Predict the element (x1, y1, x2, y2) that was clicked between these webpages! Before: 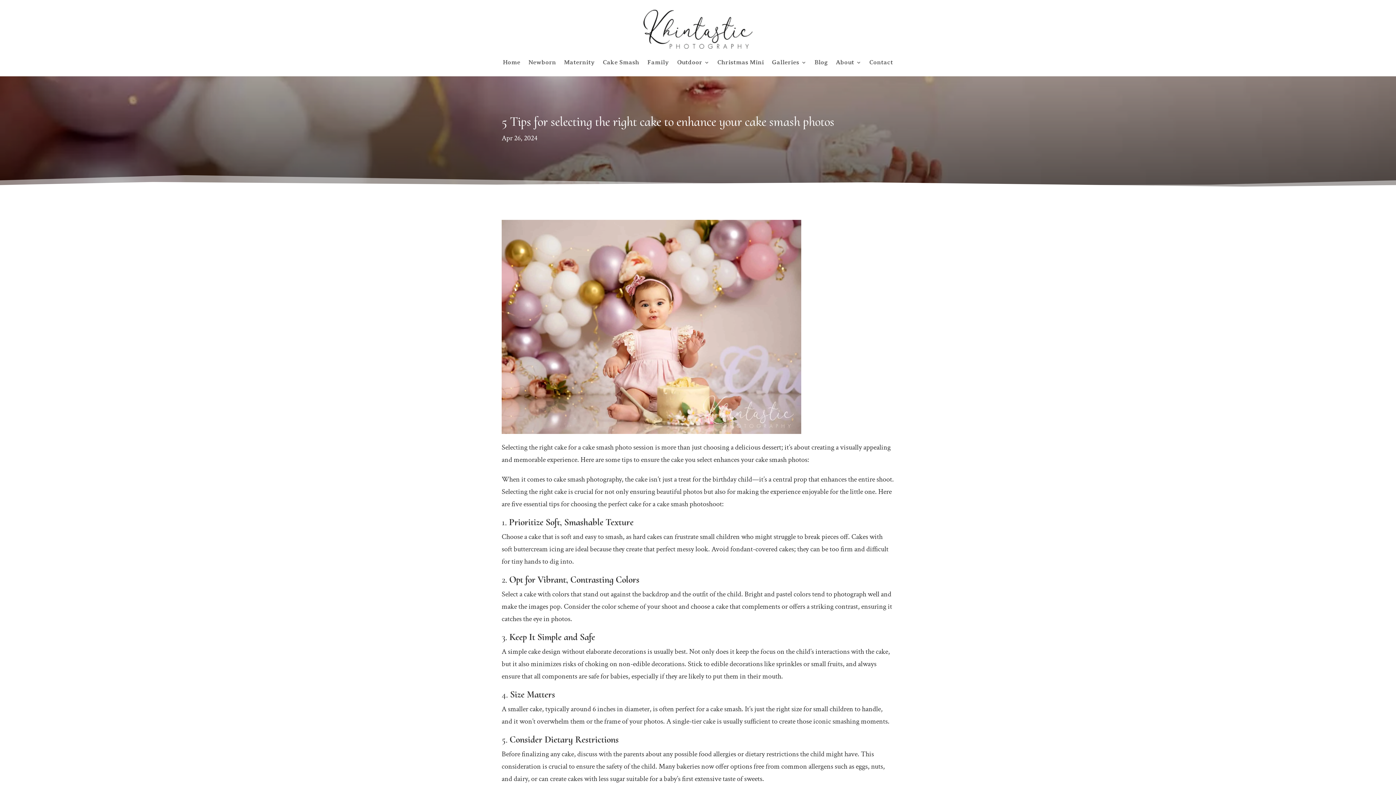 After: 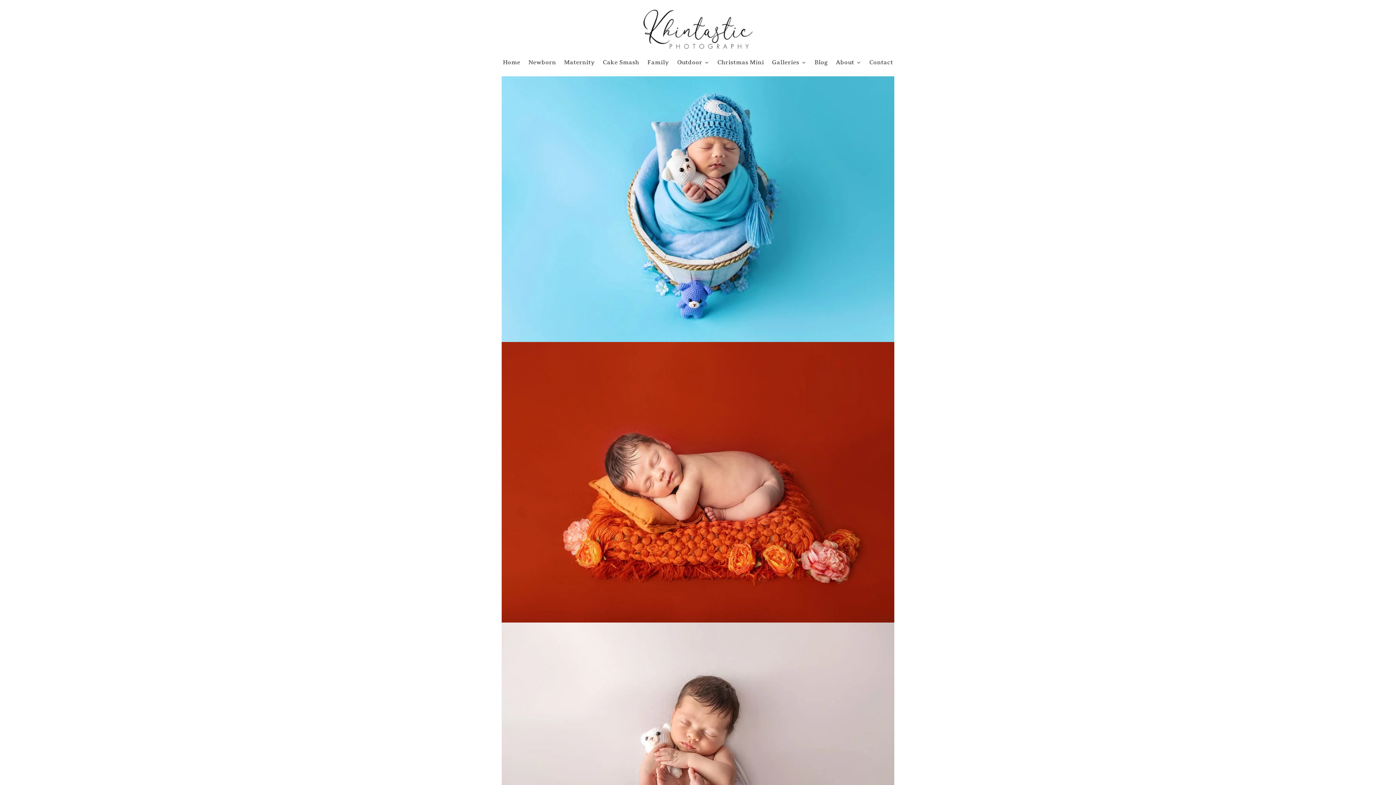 Action: label: Home bbox: (503, 48, 520, 76)